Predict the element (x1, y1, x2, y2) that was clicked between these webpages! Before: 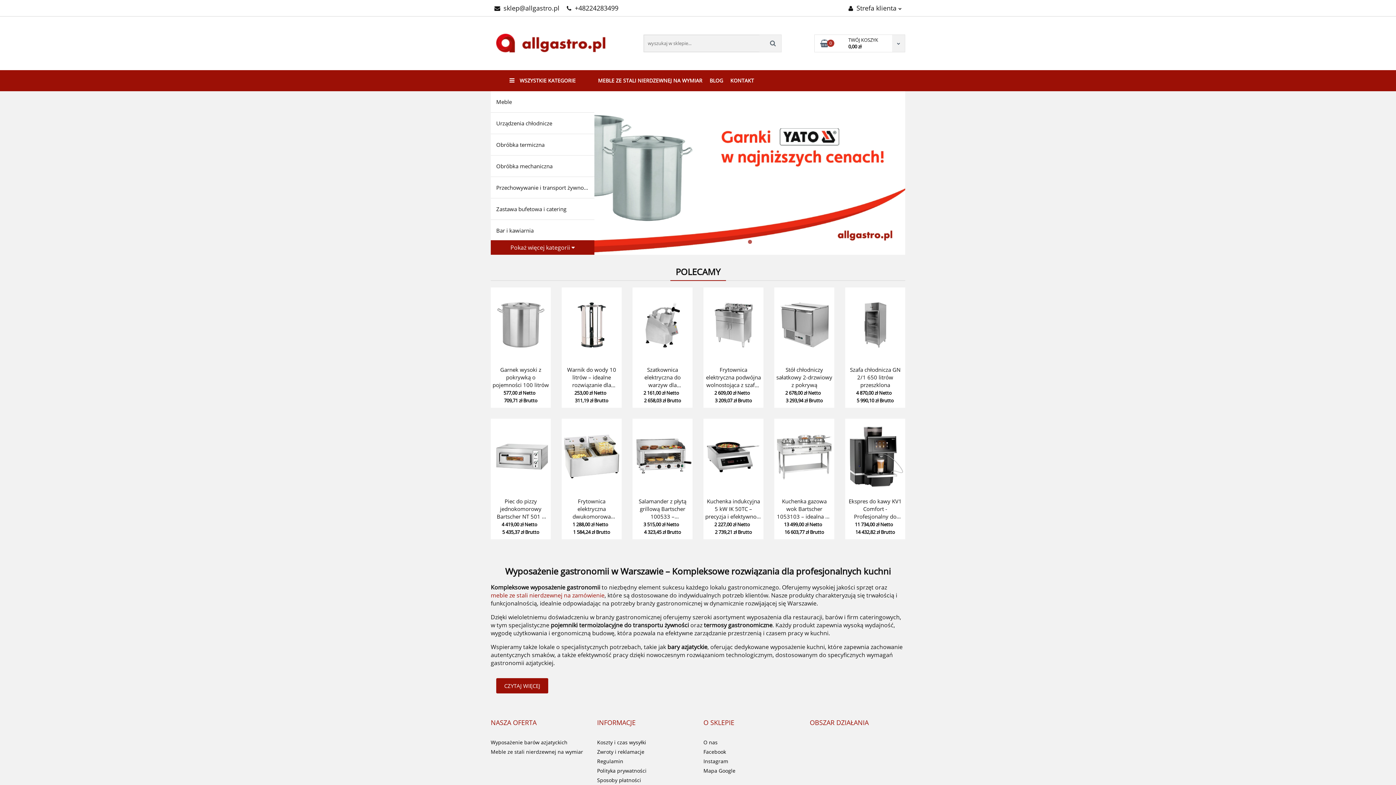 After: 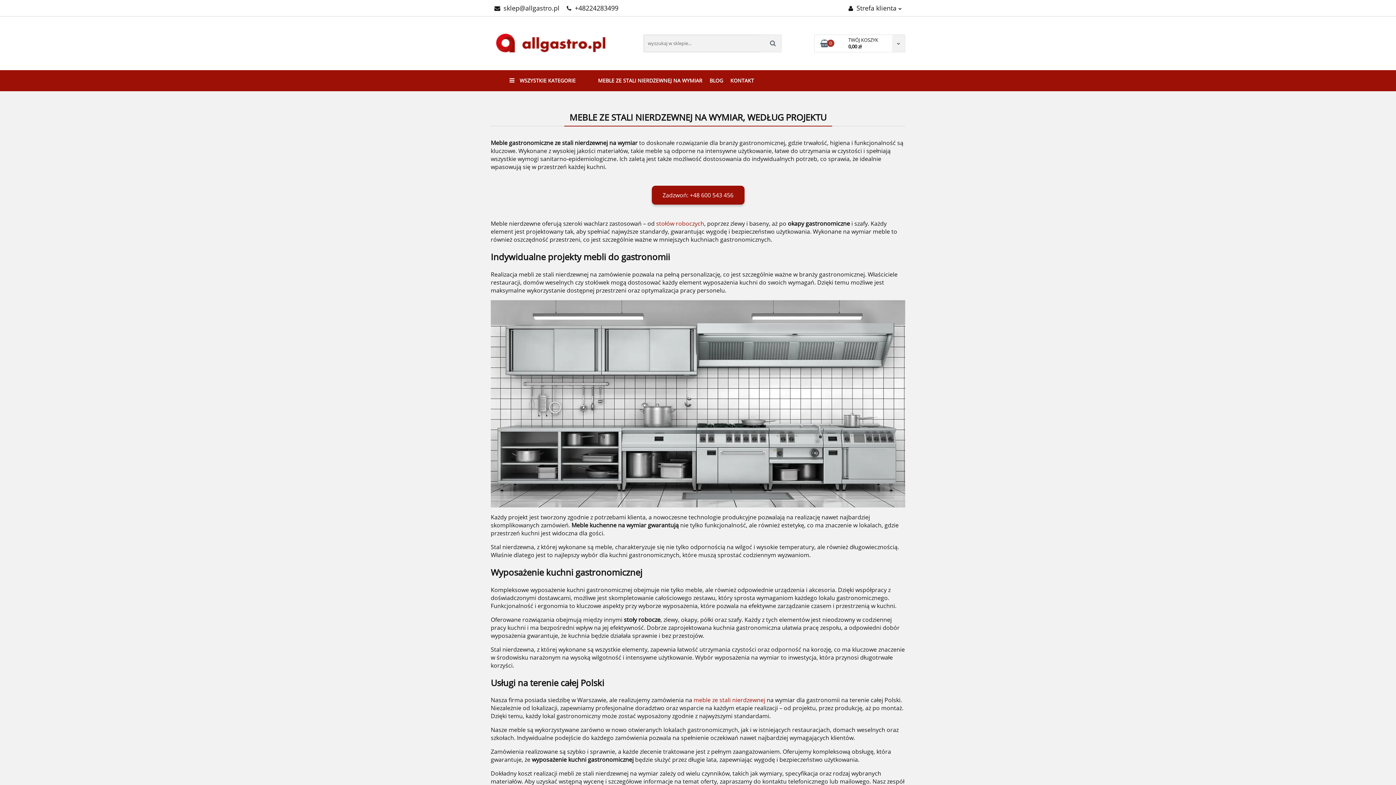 Action: bbox: (490, 591, 604, 599) label: meble ze stali nierdzewnej na zamówienie